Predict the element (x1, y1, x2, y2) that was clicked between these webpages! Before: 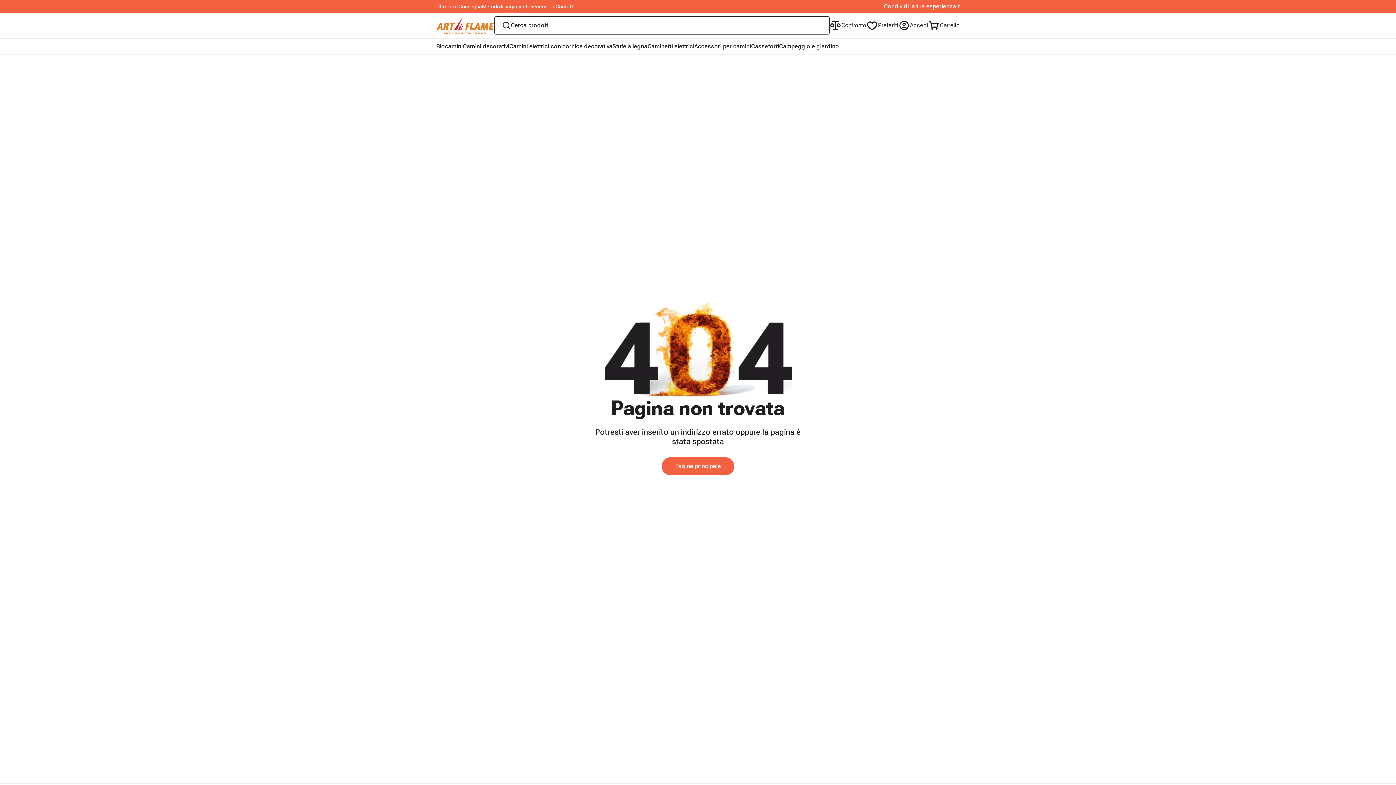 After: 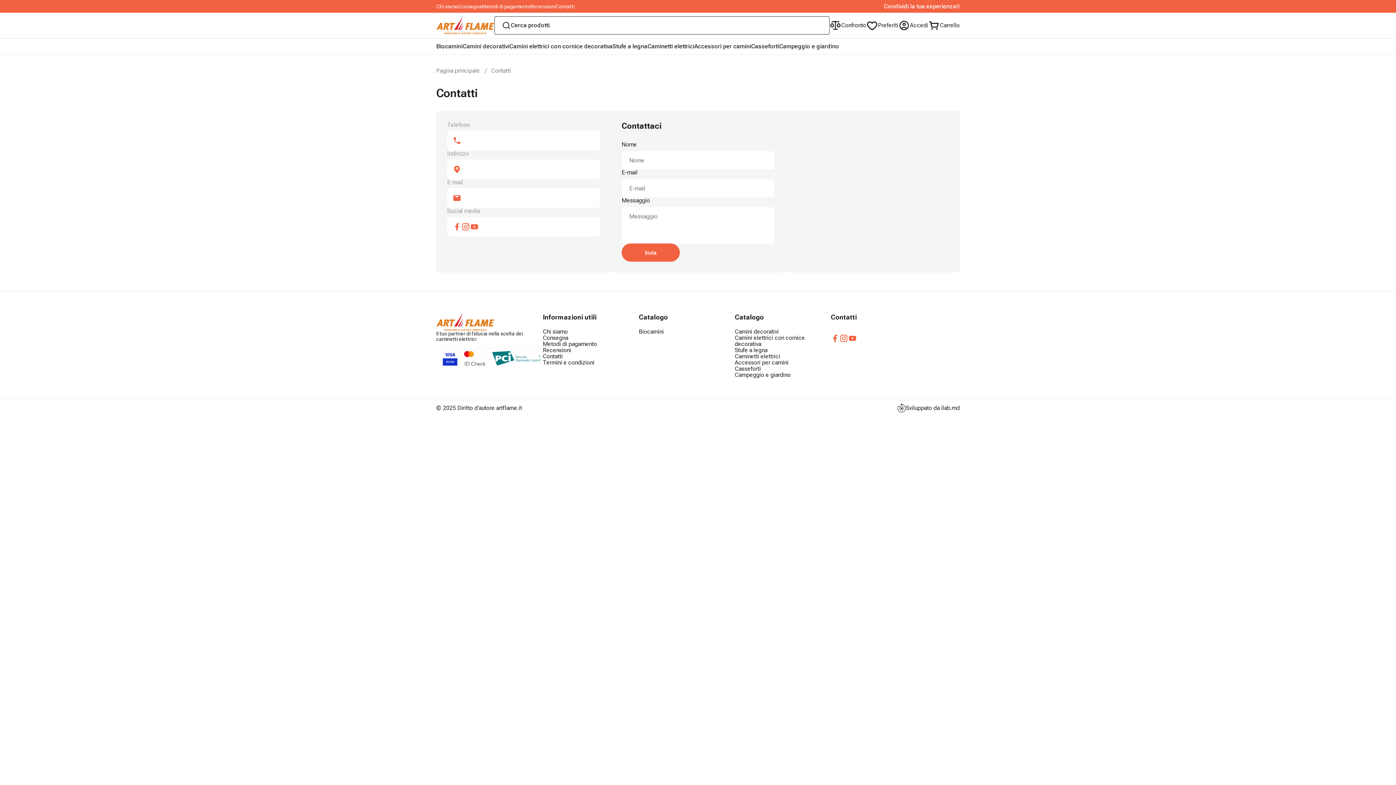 Action: bbox: (555, 3, 574, 9) label: Contatti